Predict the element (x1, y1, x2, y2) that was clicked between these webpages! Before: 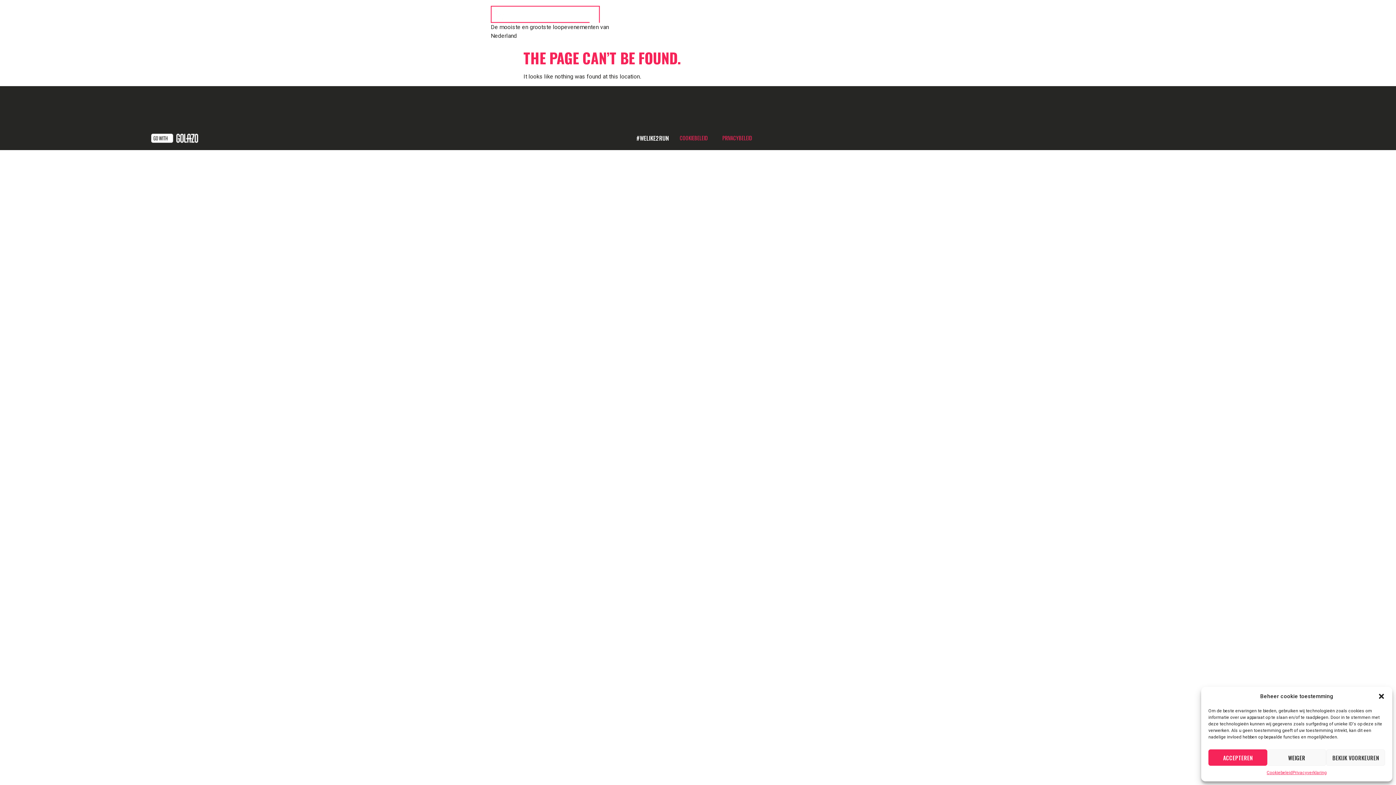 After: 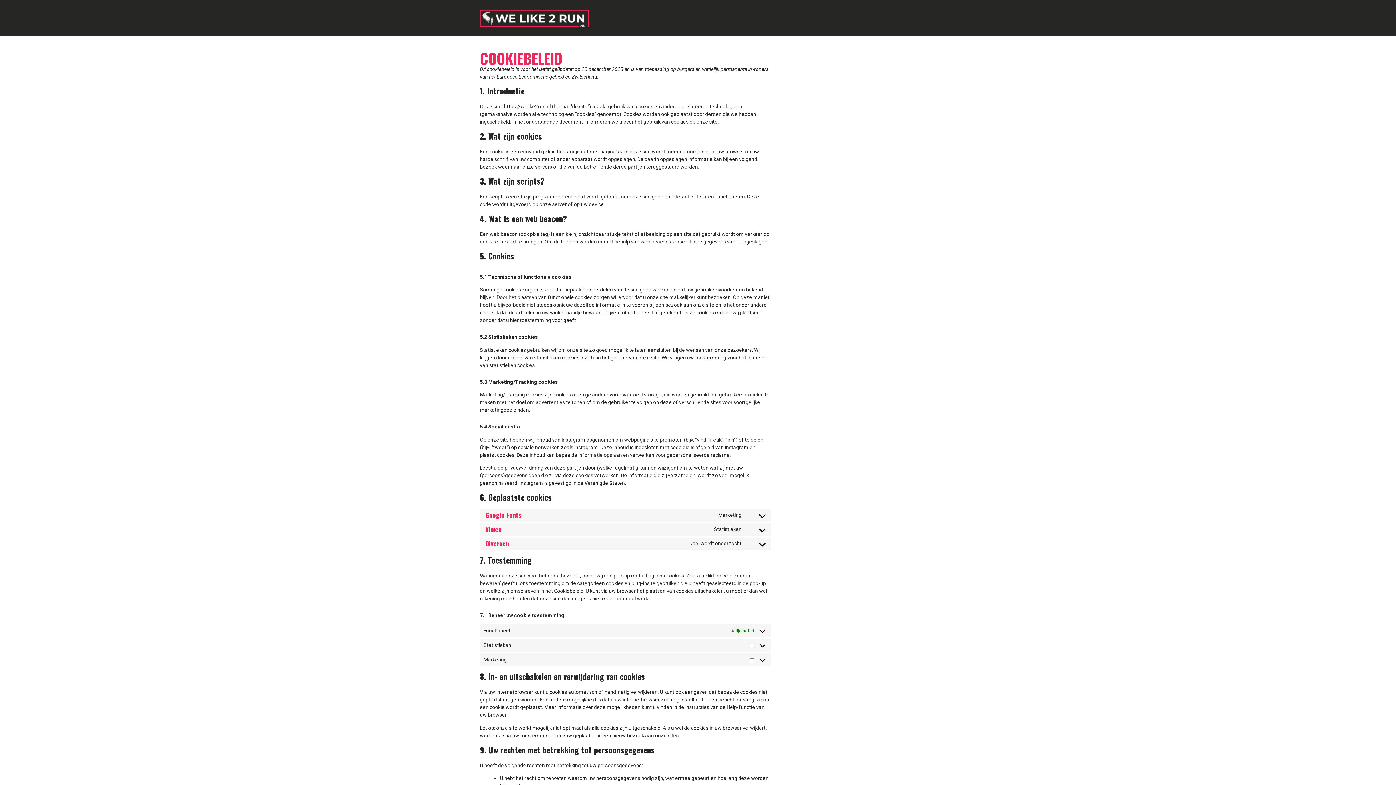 Action: bbox: (672, 129, 715, 146) label: COOKIEBELEID